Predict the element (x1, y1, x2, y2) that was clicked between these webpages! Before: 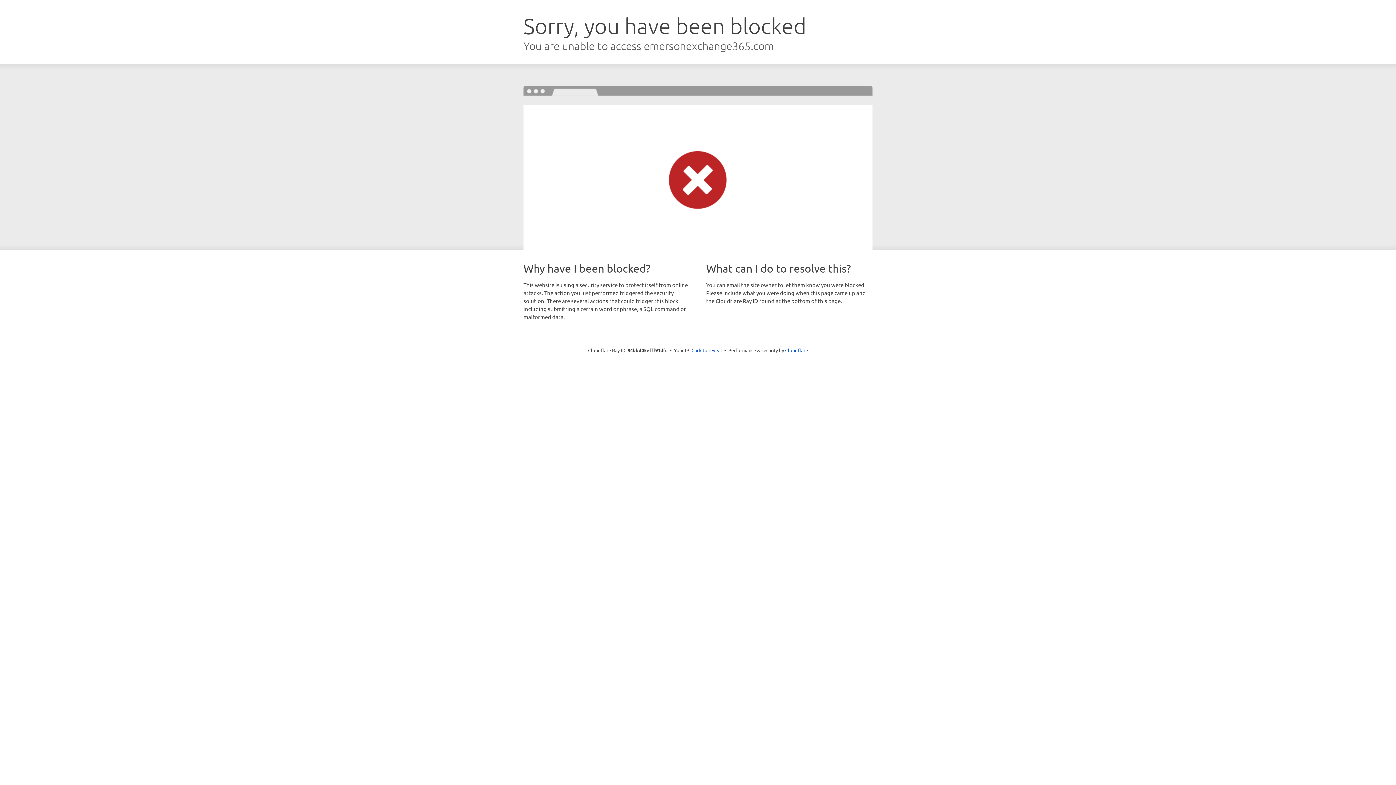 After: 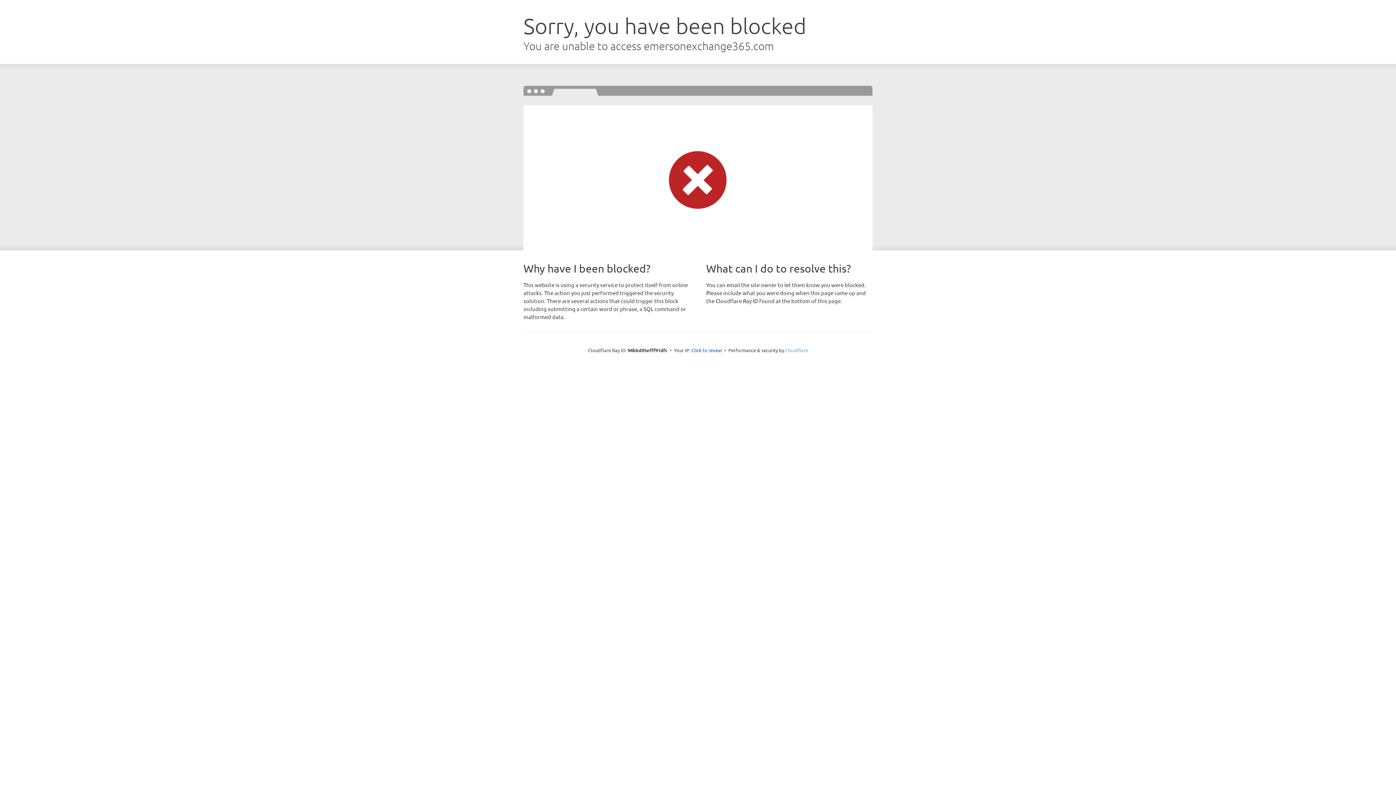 Action: bbox: (785, 347, 808, 353) label: Cloudflare